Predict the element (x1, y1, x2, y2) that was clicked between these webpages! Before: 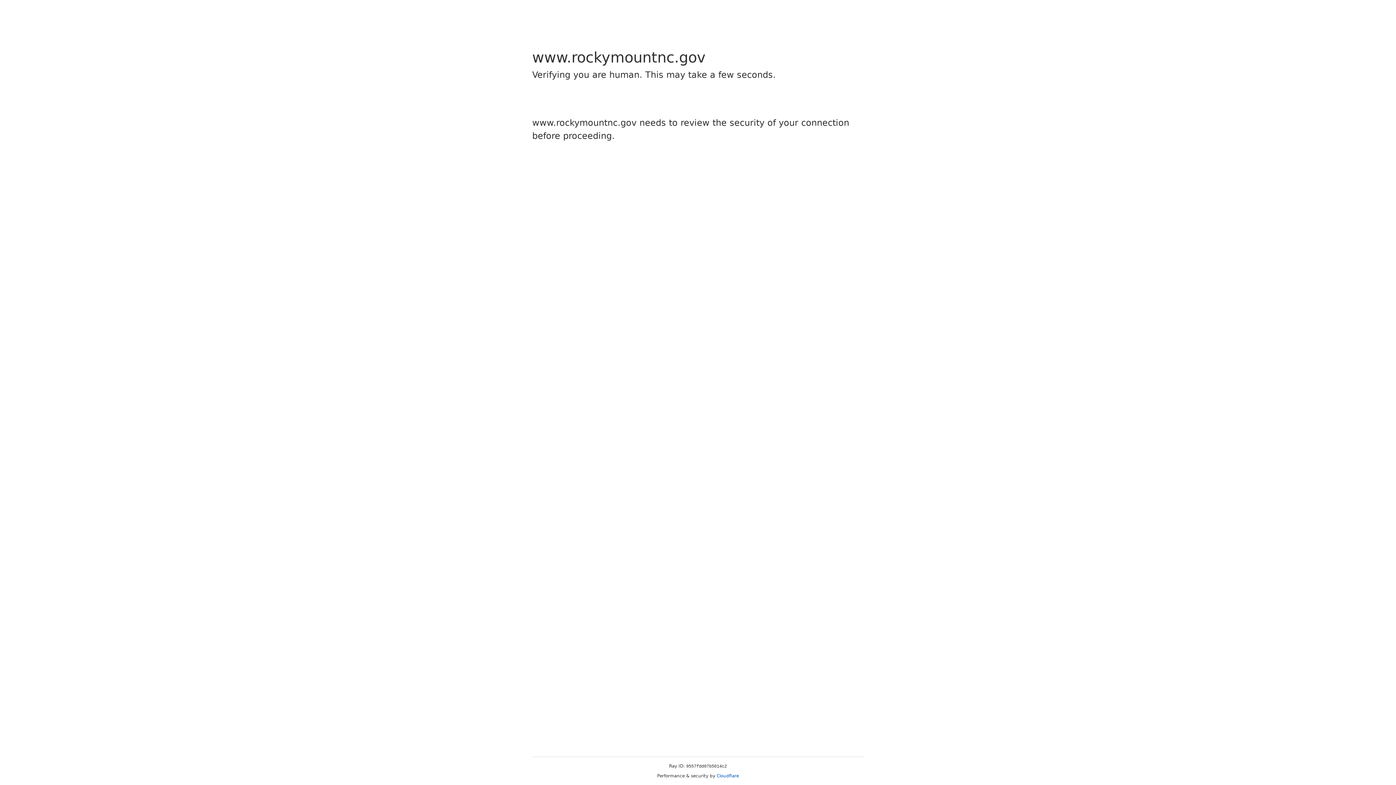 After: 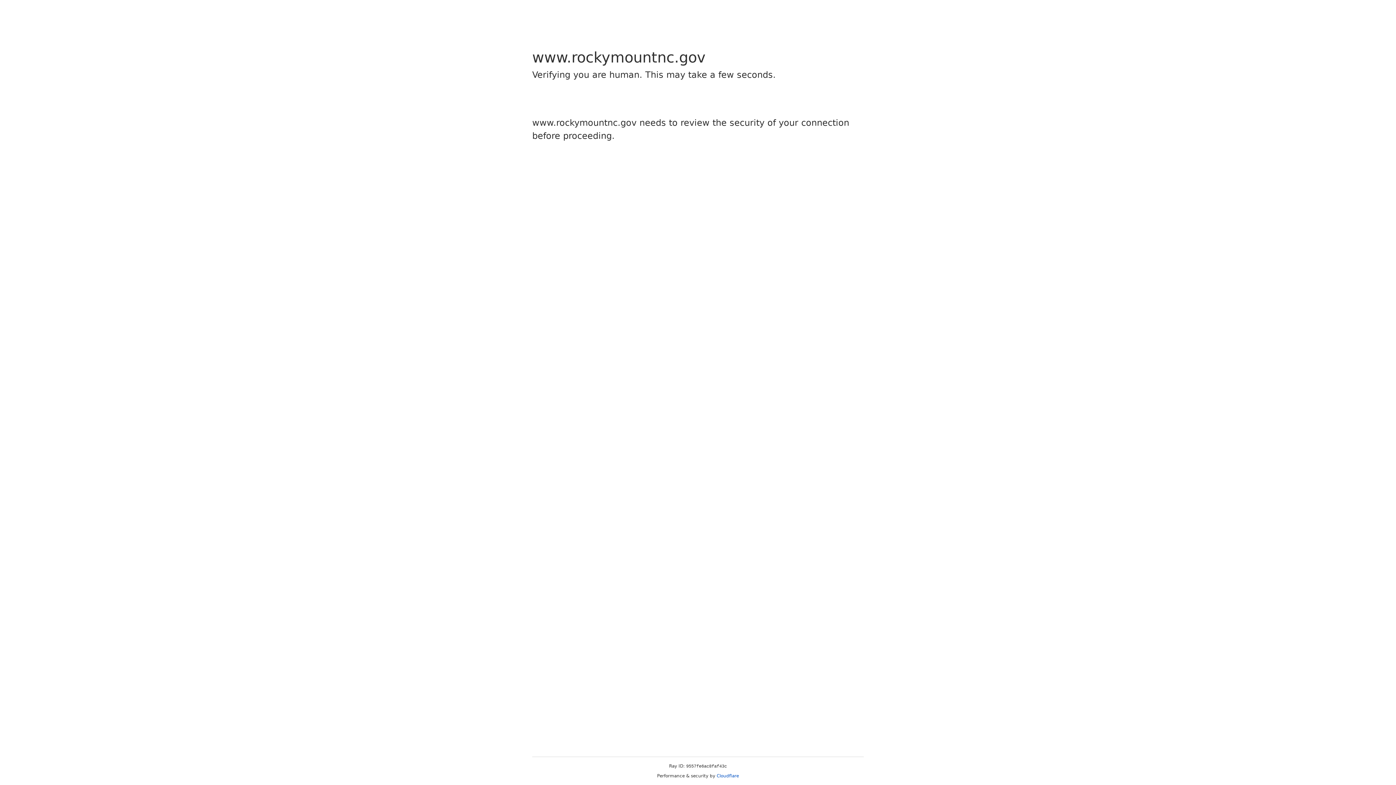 Action: bbox: (716, 773, 739, 778) label: Cloudflare